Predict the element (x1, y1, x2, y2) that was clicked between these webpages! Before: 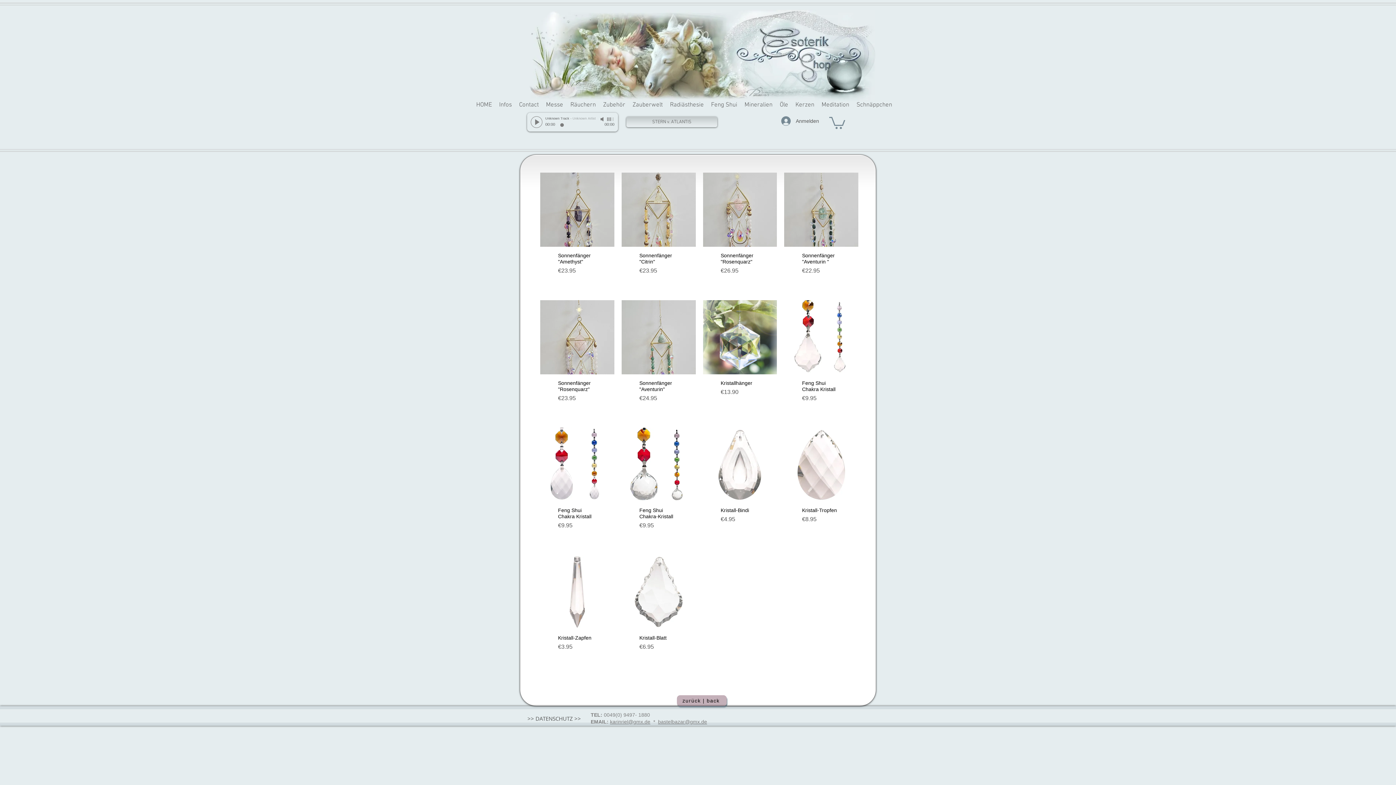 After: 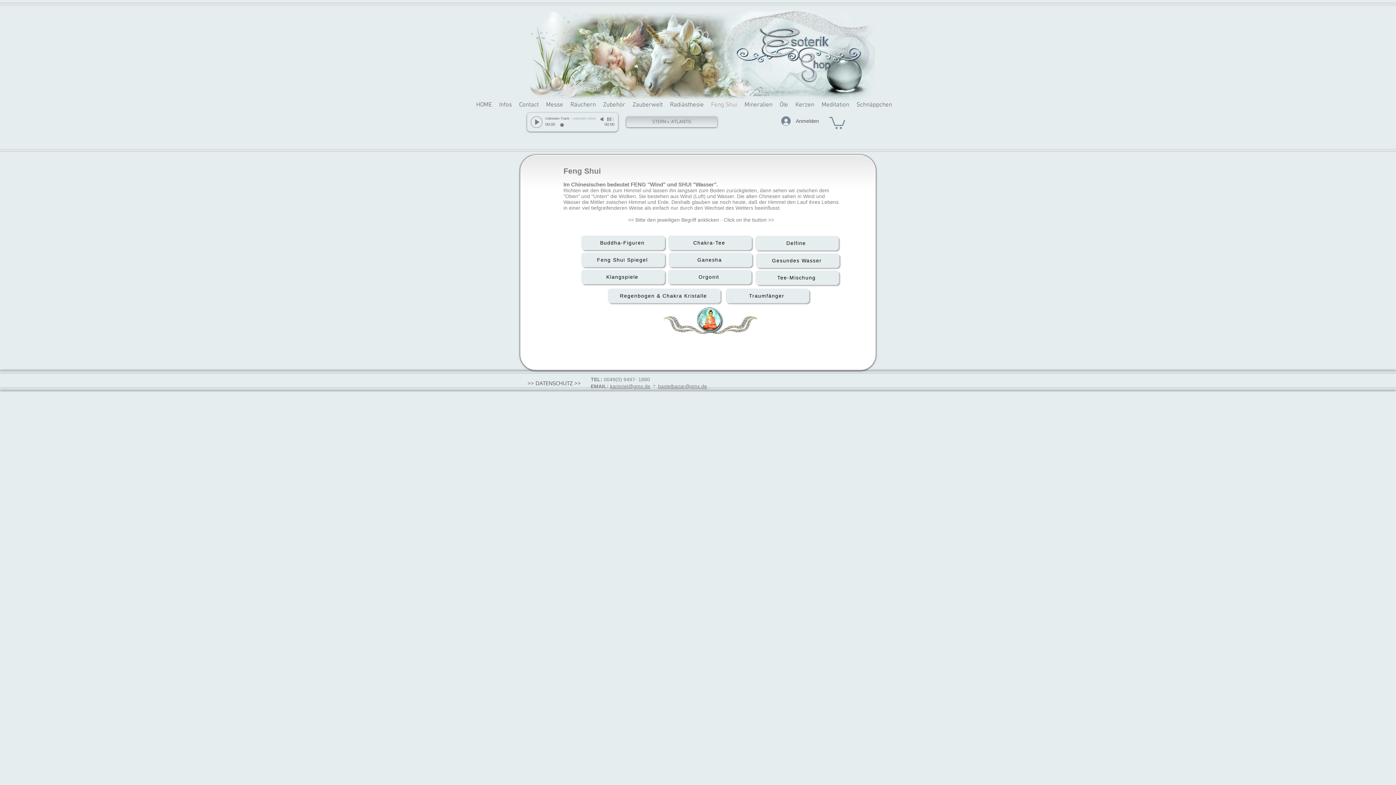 Action: label: Feng Shui bbox: (707, 101, 741, 108)